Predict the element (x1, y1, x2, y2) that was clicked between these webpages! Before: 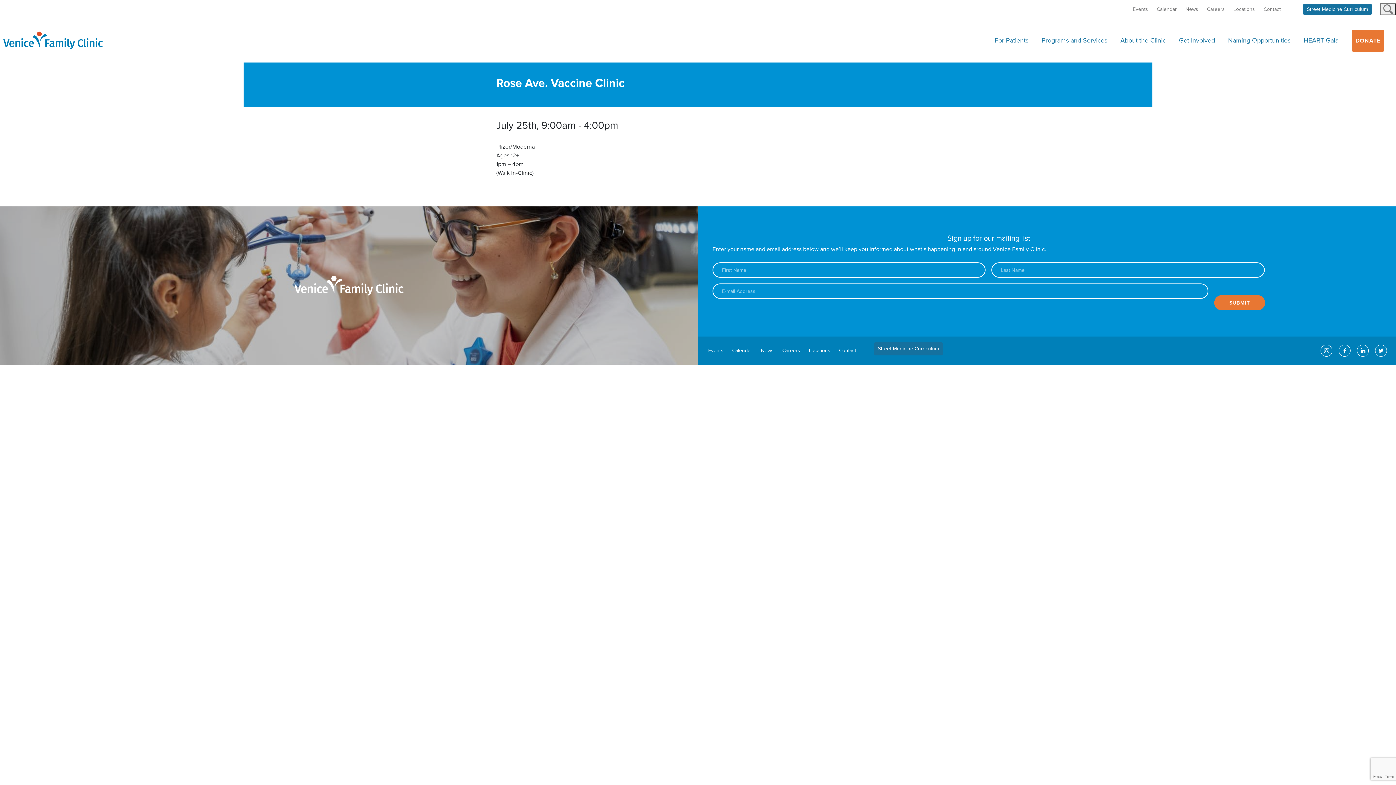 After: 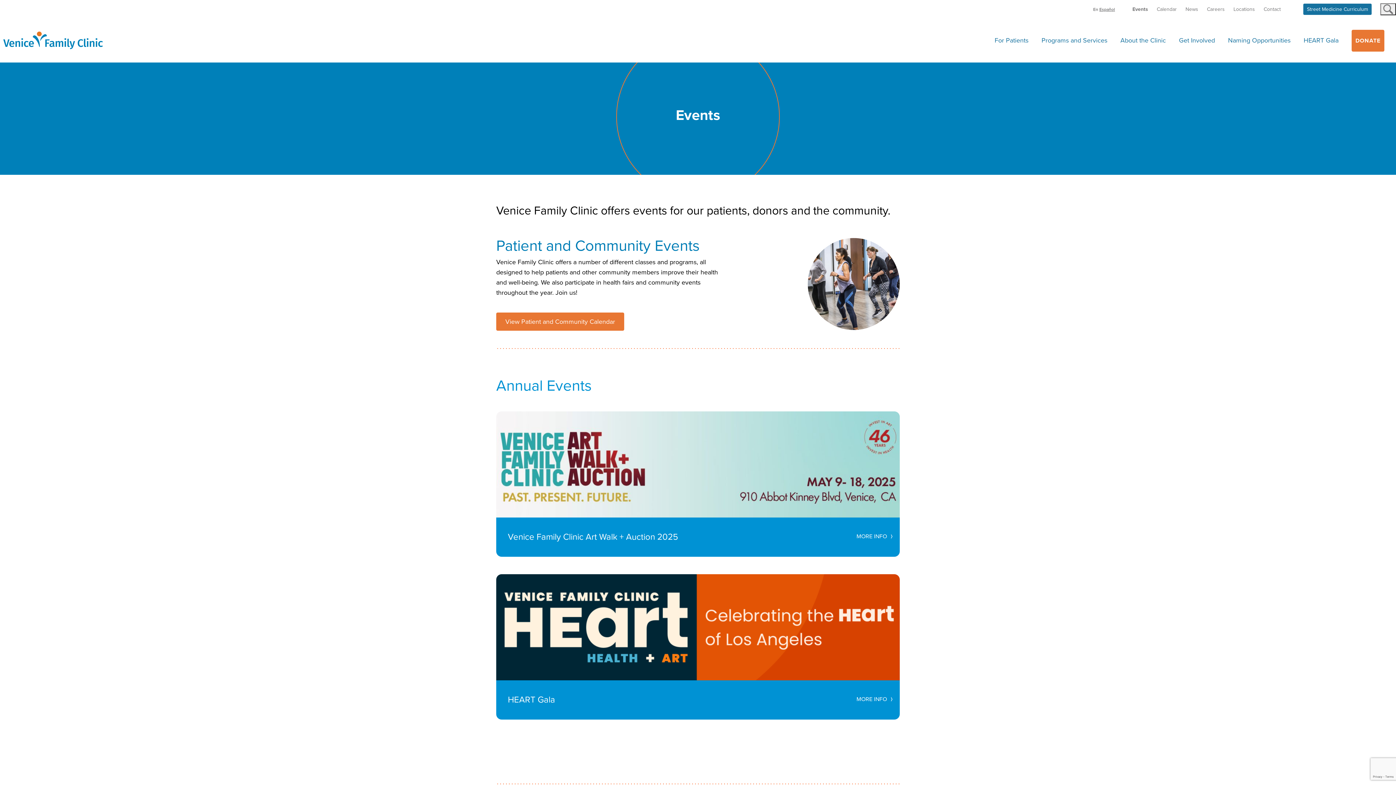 Action: label: Events bbox: (1133, 6, 1148, 12)